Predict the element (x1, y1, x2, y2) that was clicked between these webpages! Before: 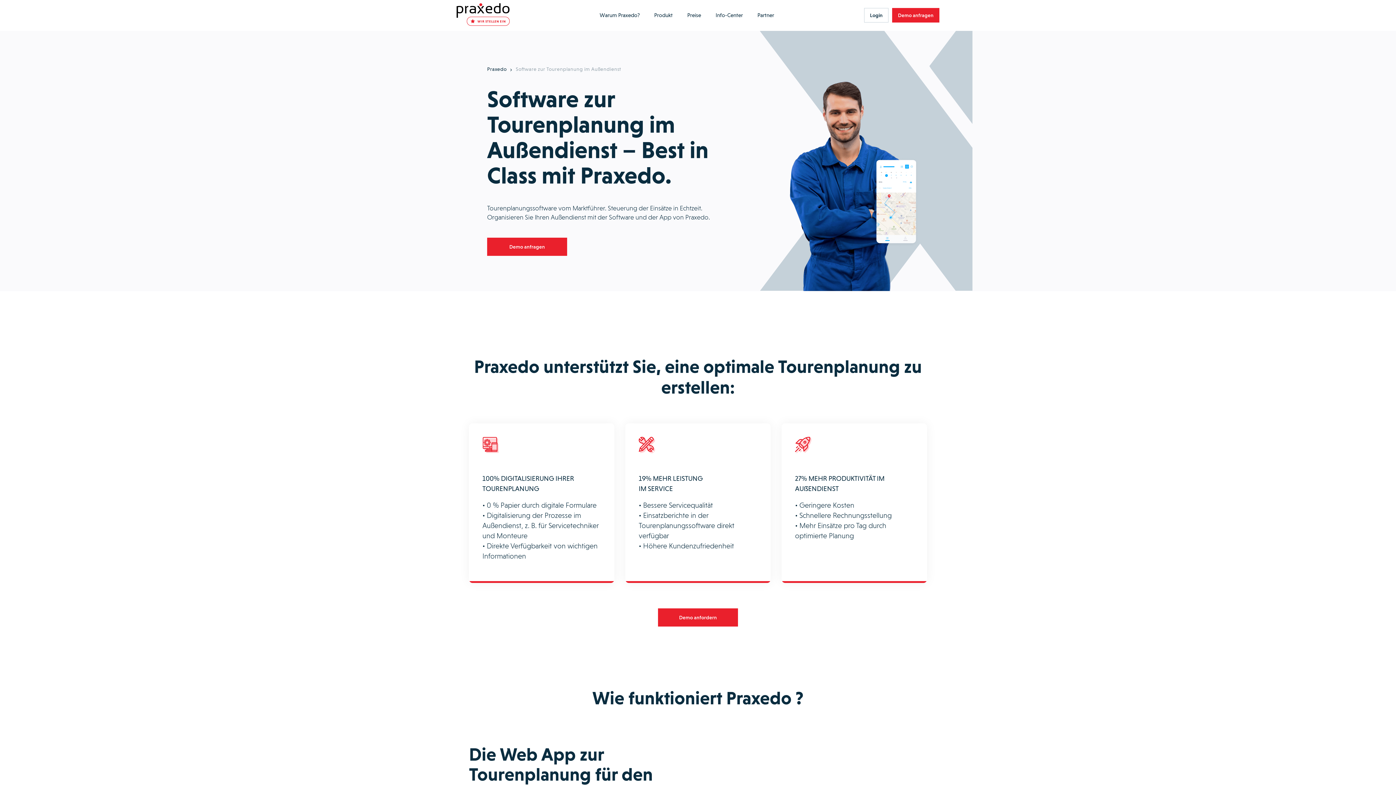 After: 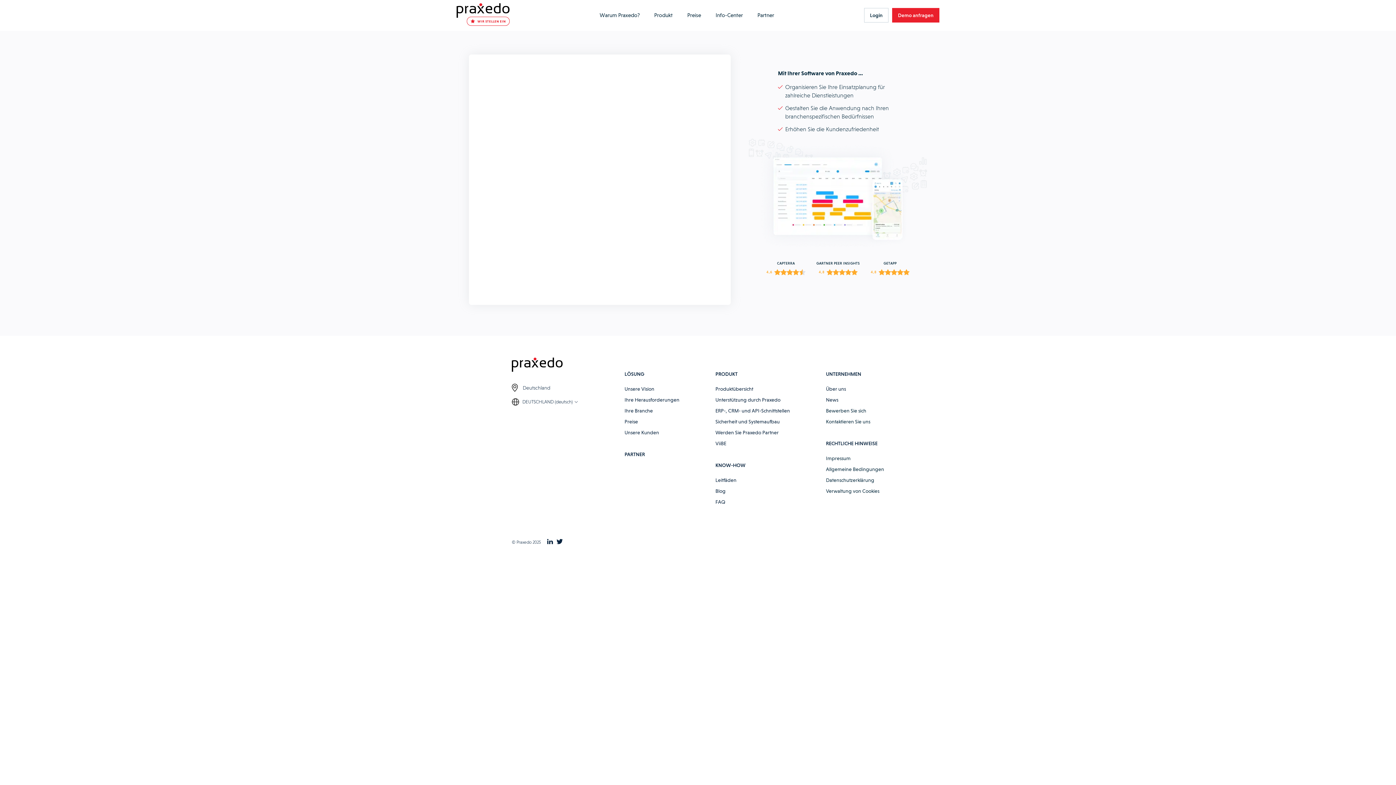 Action: label: Demo anfordern bbox: (658, 608, 738, 626)